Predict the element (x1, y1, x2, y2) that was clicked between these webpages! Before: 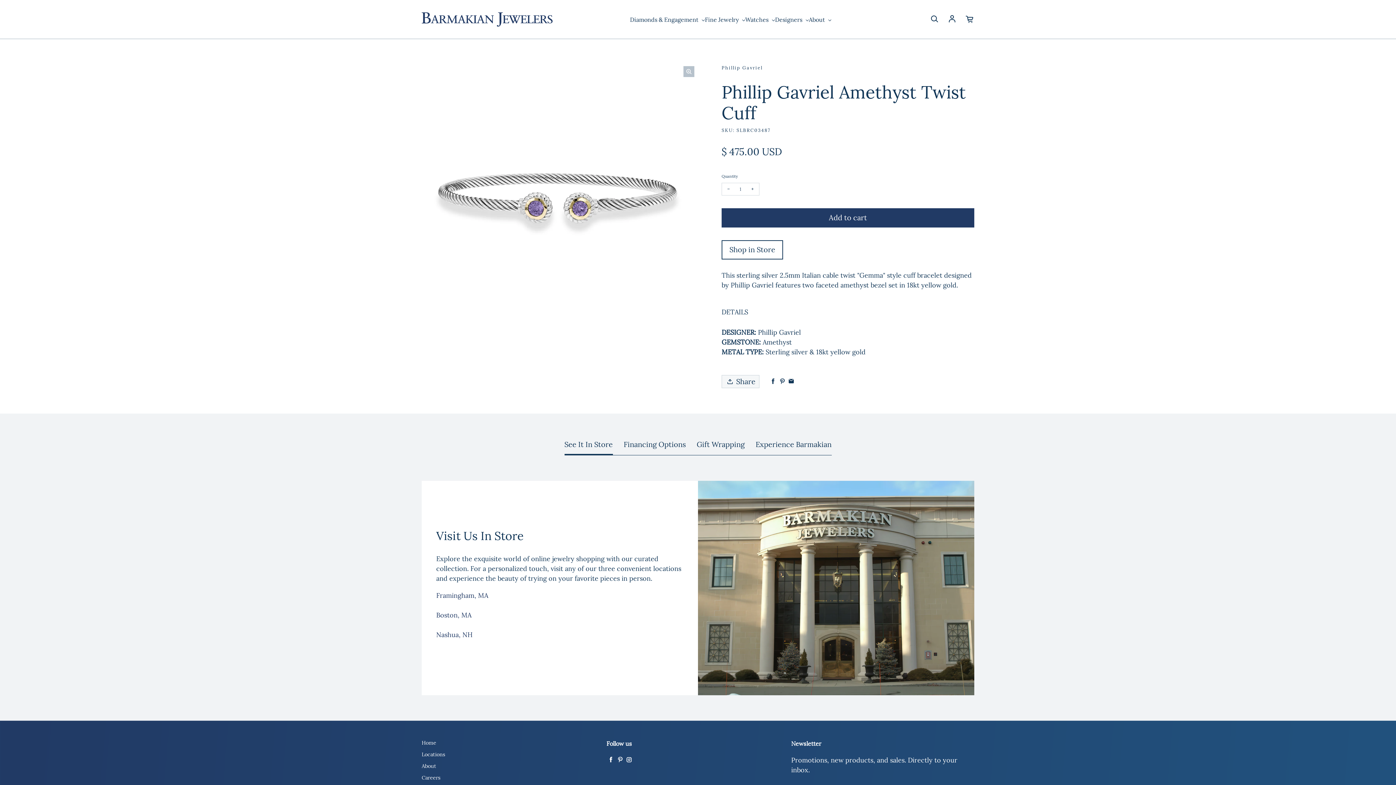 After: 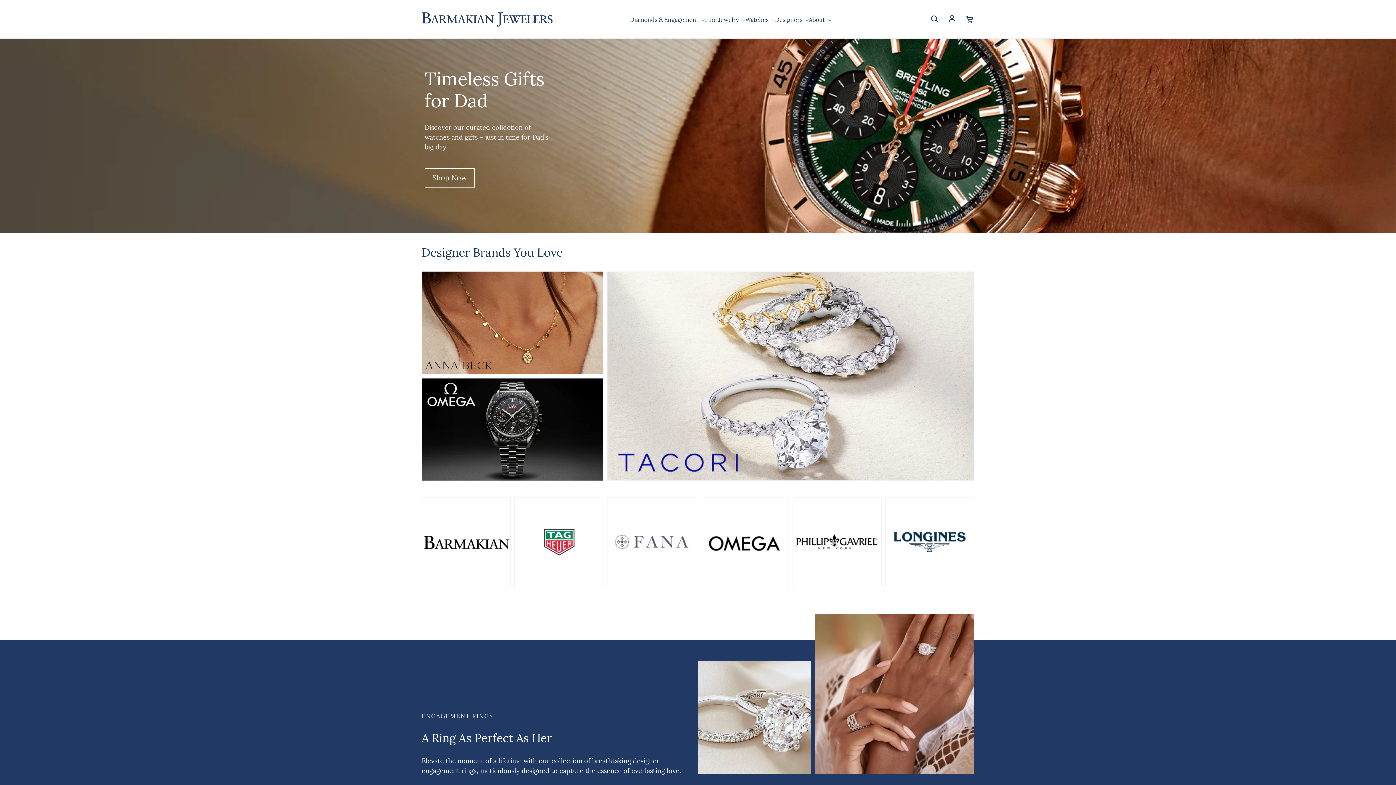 Action: bbox: (421, 739, 436, 747) label: Home